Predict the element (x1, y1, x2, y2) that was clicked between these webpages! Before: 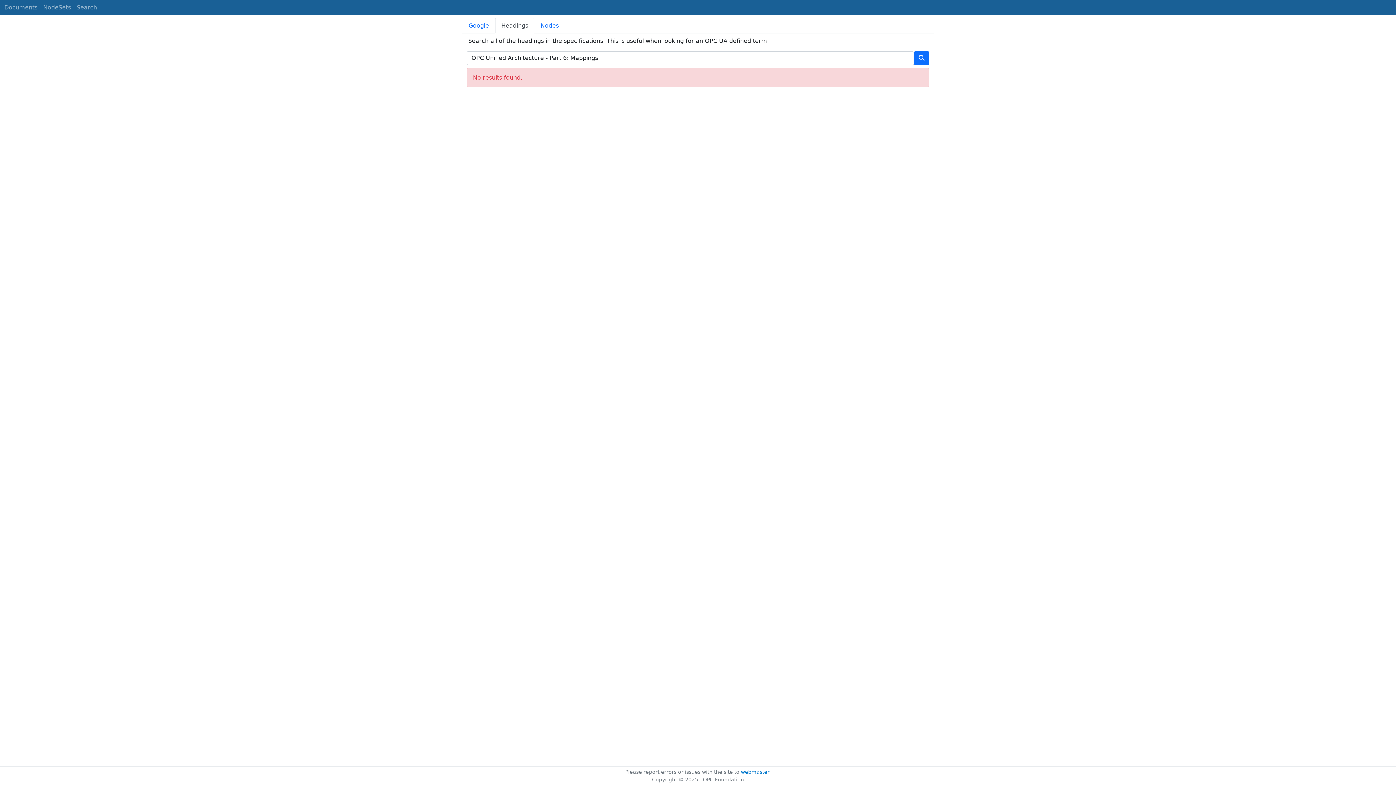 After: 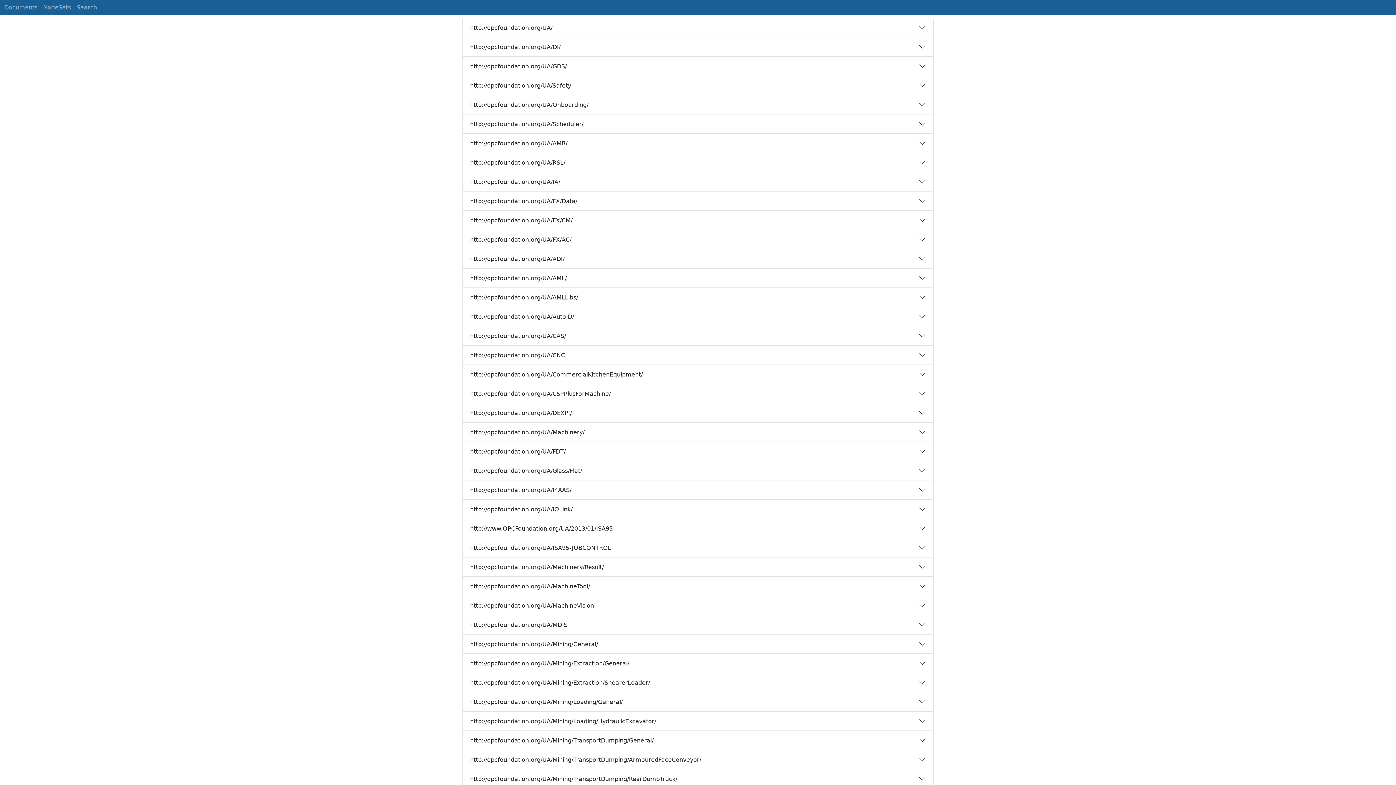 Action: bbox: (40, 0, 73, 14) label: NodeSets